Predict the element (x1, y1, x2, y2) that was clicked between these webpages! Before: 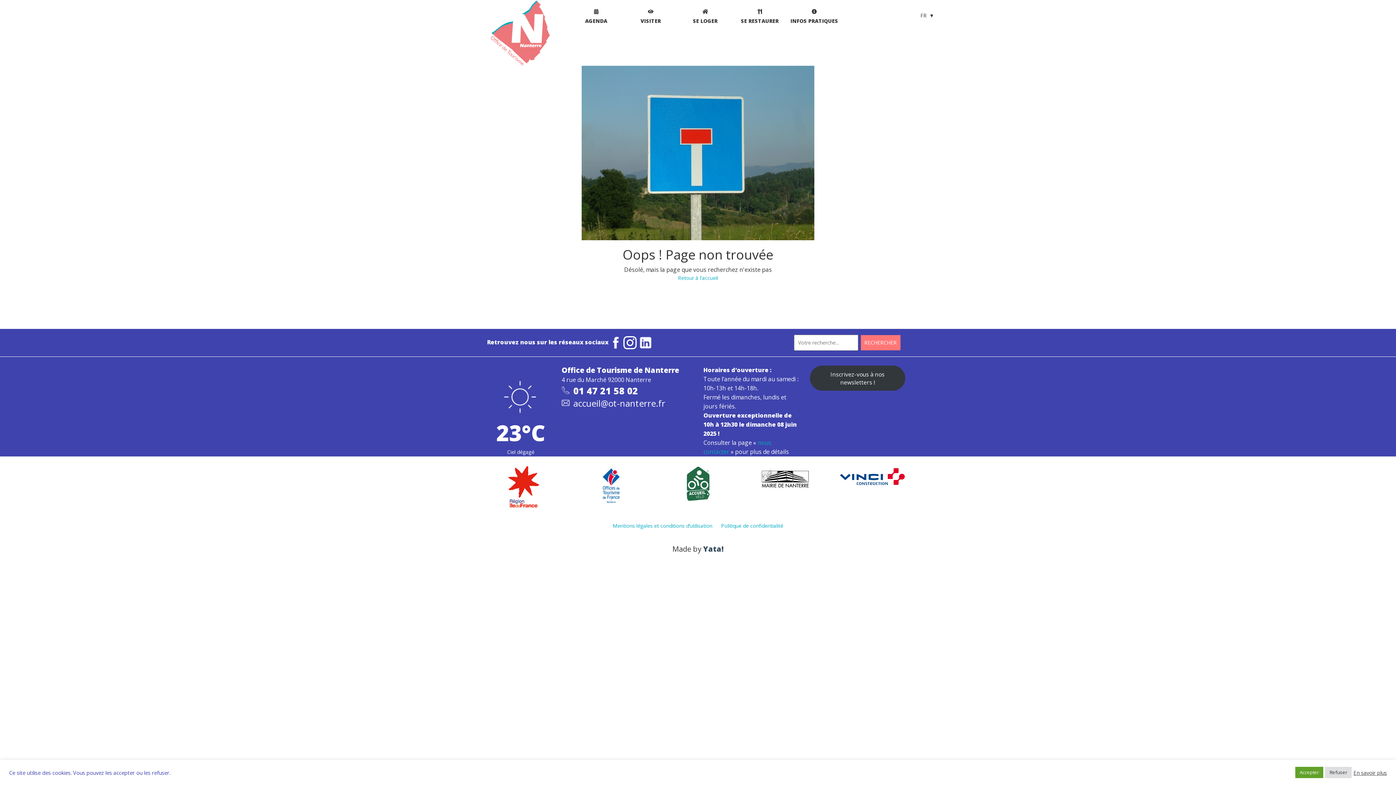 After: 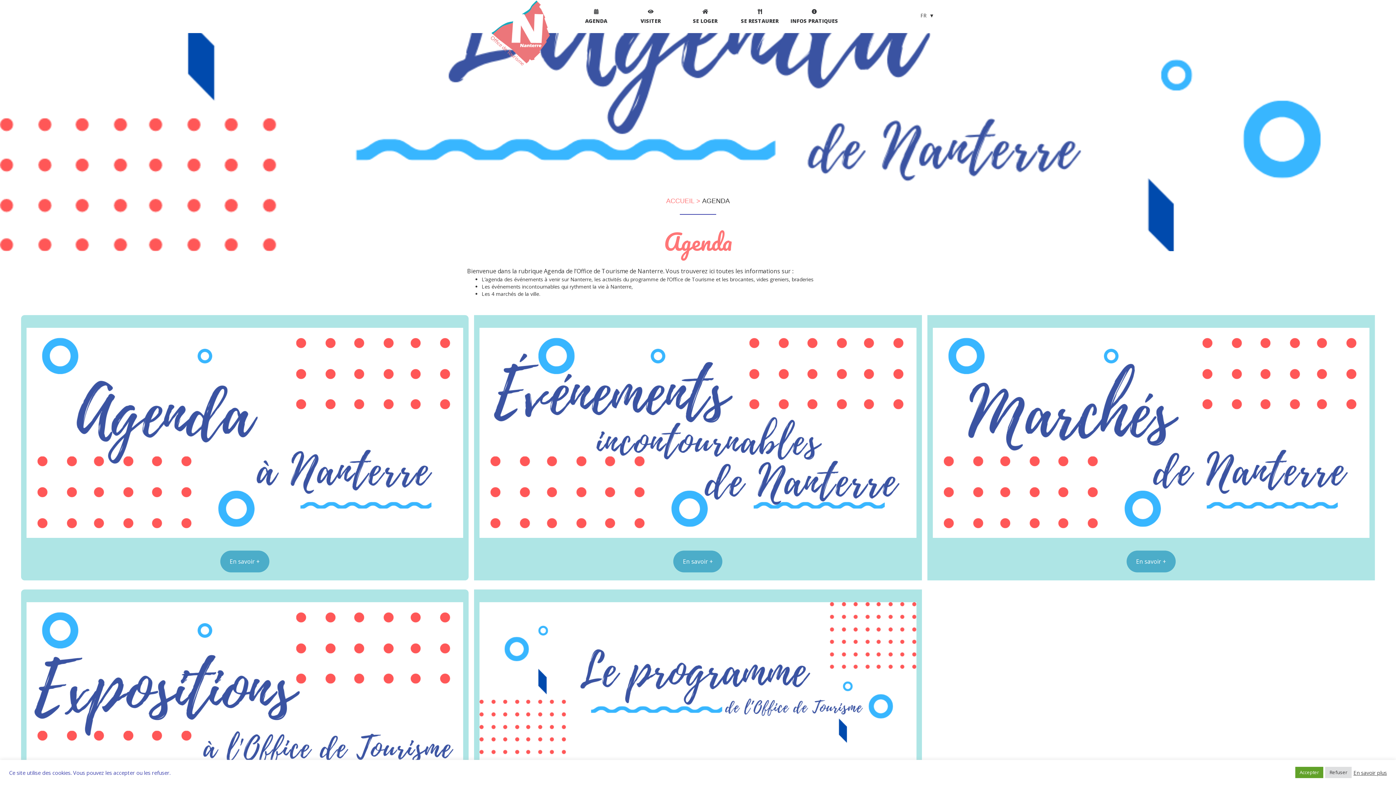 Action: label: AGENDA bbox: (569, 0, 623, 32)